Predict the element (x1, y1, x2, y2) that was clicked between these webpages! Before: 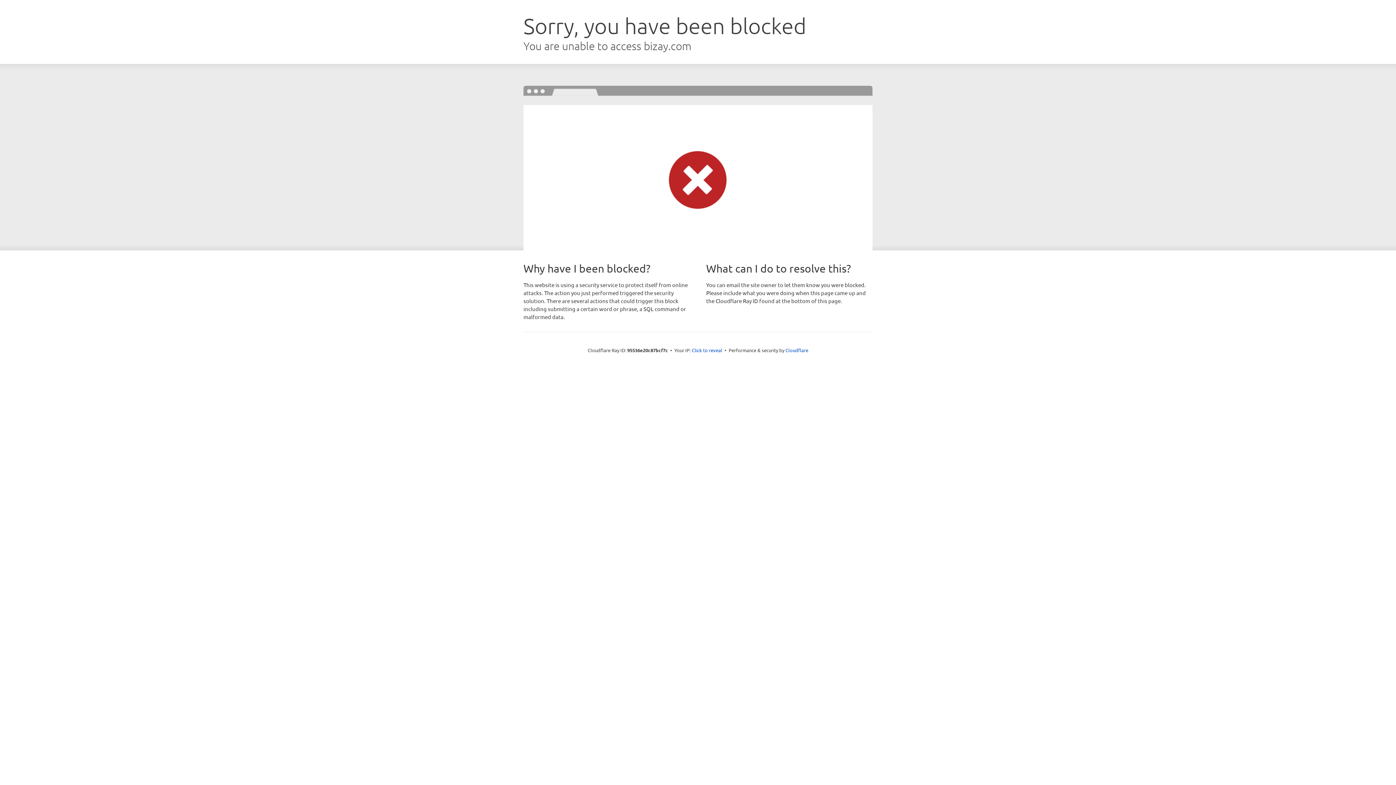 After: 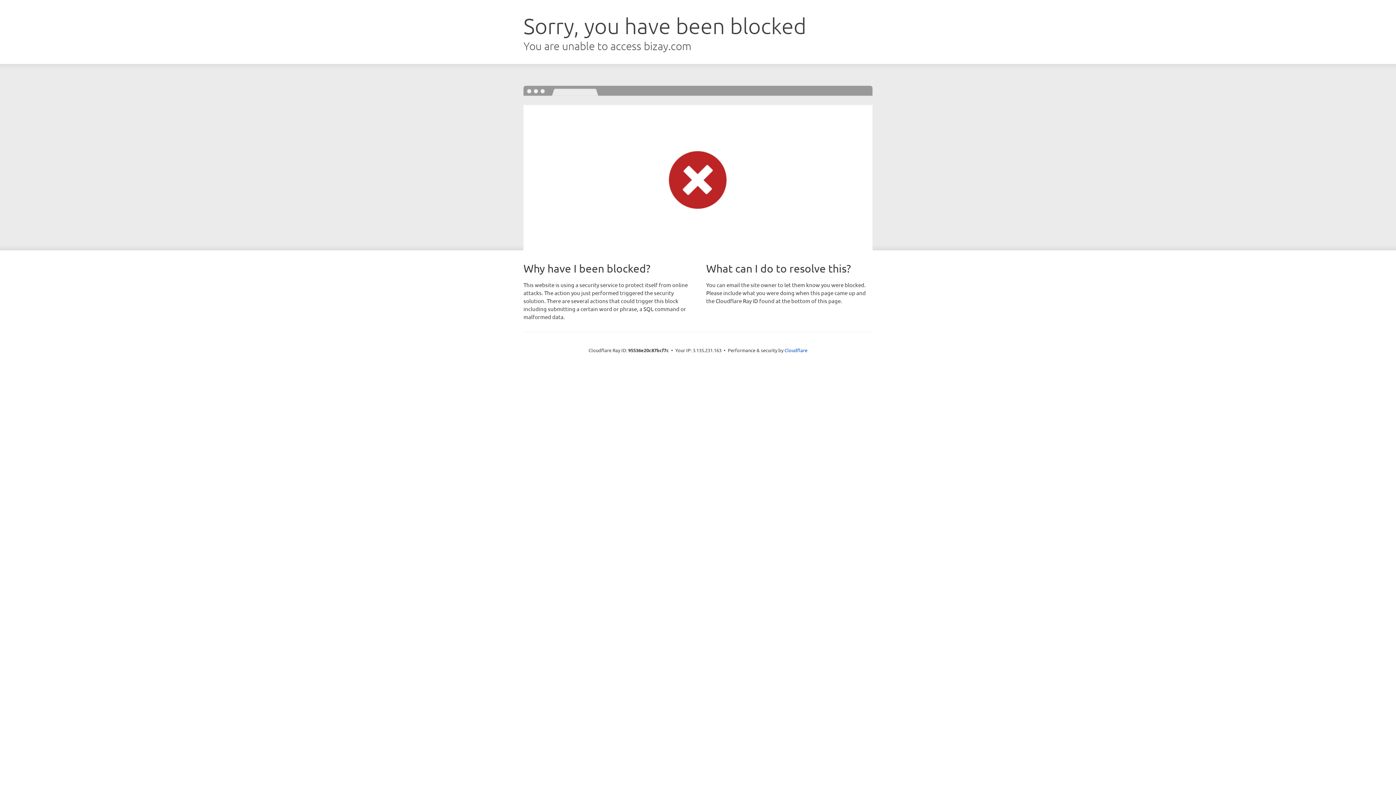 Action: label: Click to reveal bbox: (692, 346, 722, 353)